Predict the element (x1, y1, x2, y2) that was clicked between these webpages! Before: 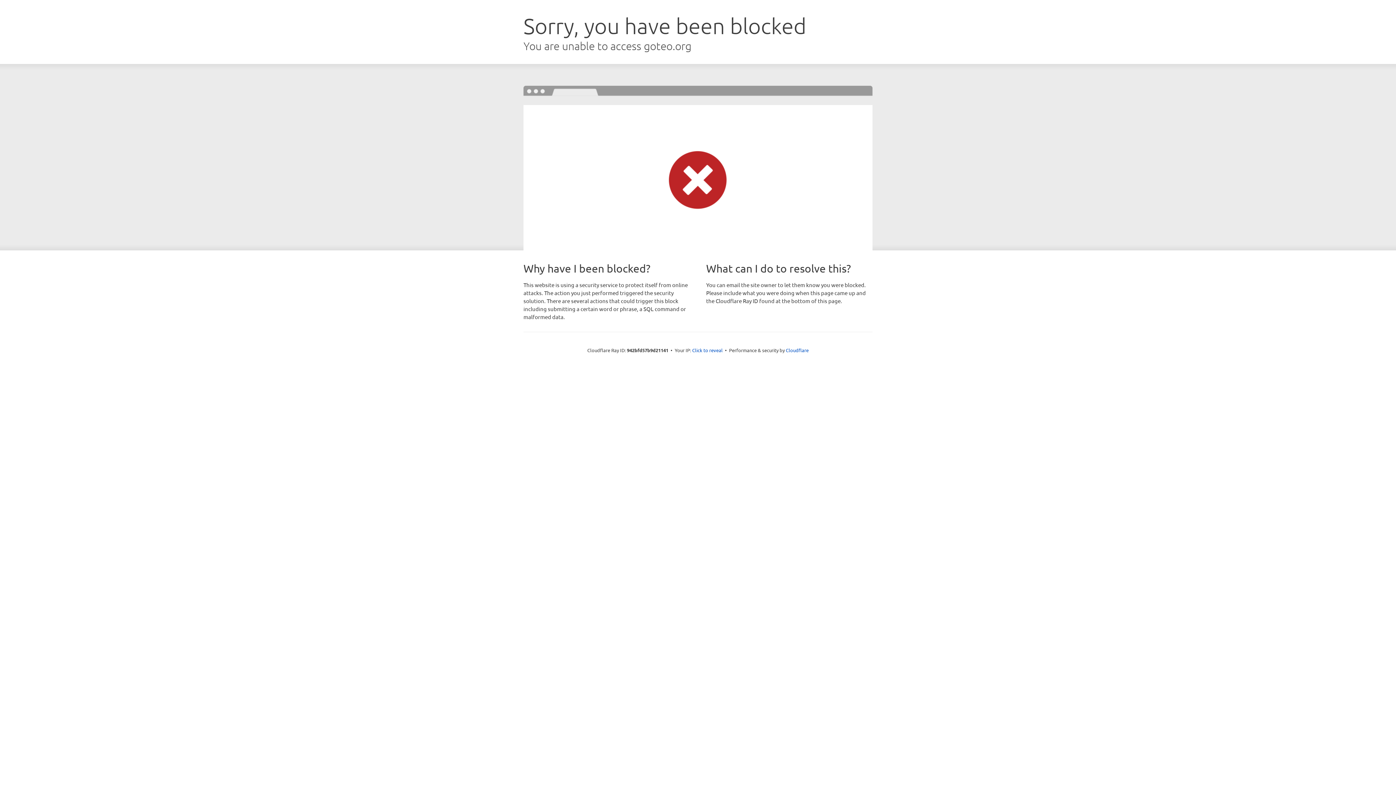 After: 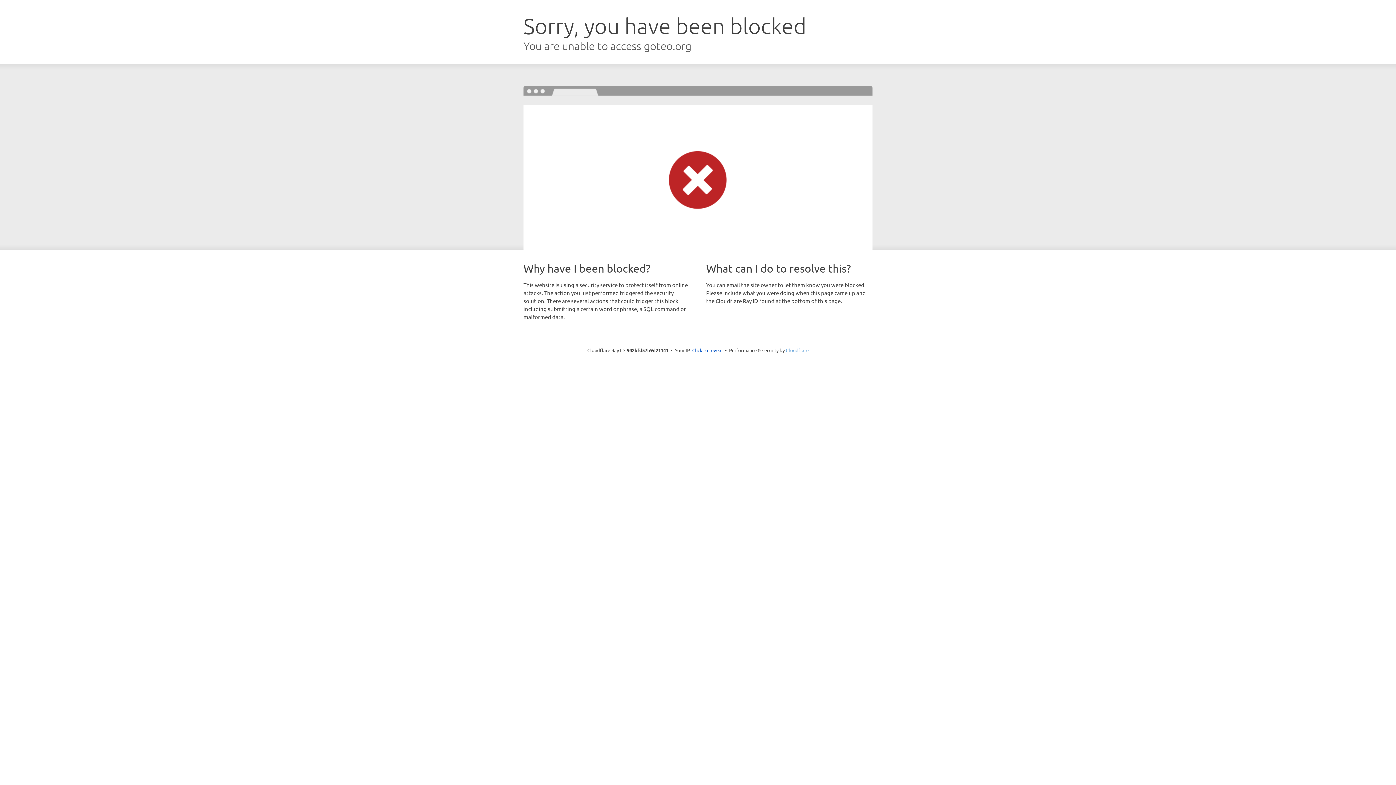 Action: bbox: (786, 347, 808, 353) label: Cloudflare